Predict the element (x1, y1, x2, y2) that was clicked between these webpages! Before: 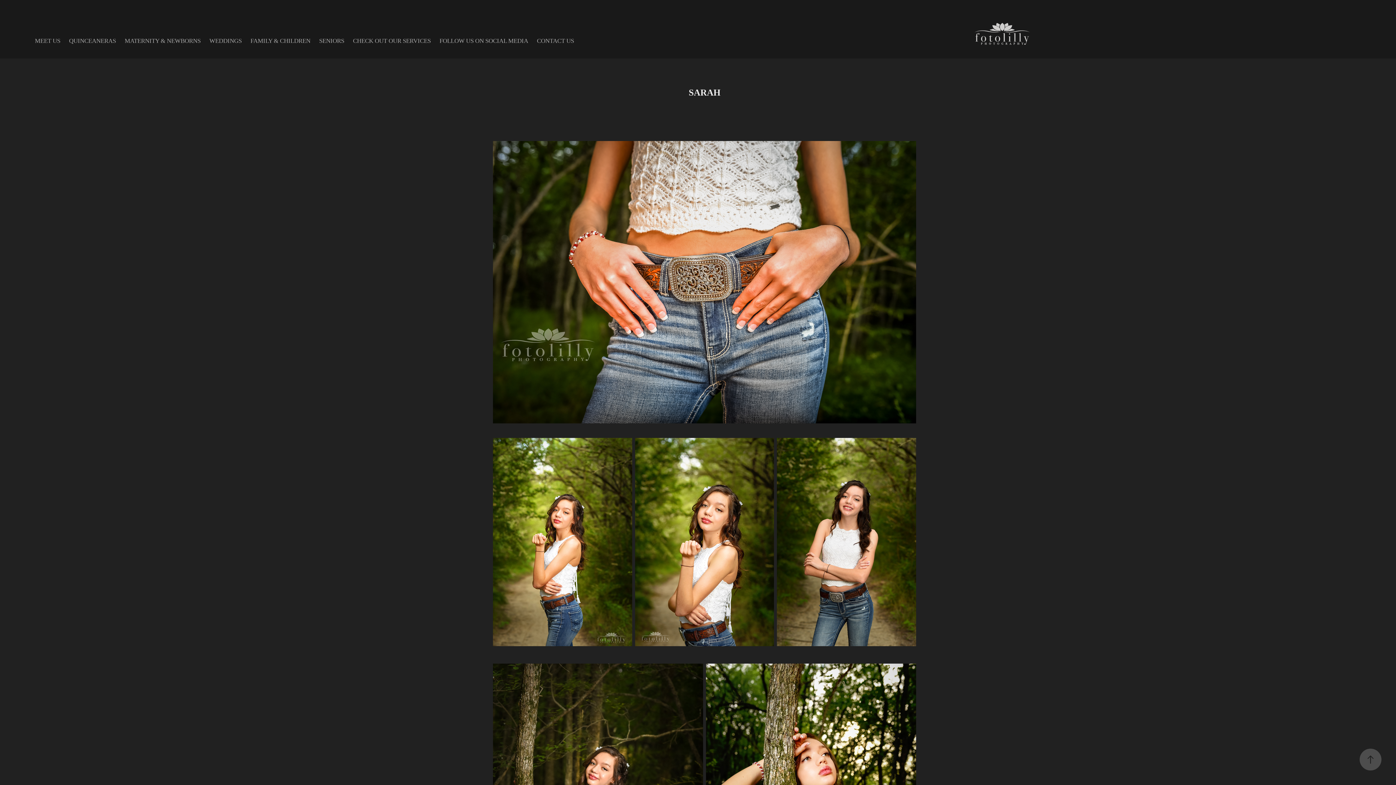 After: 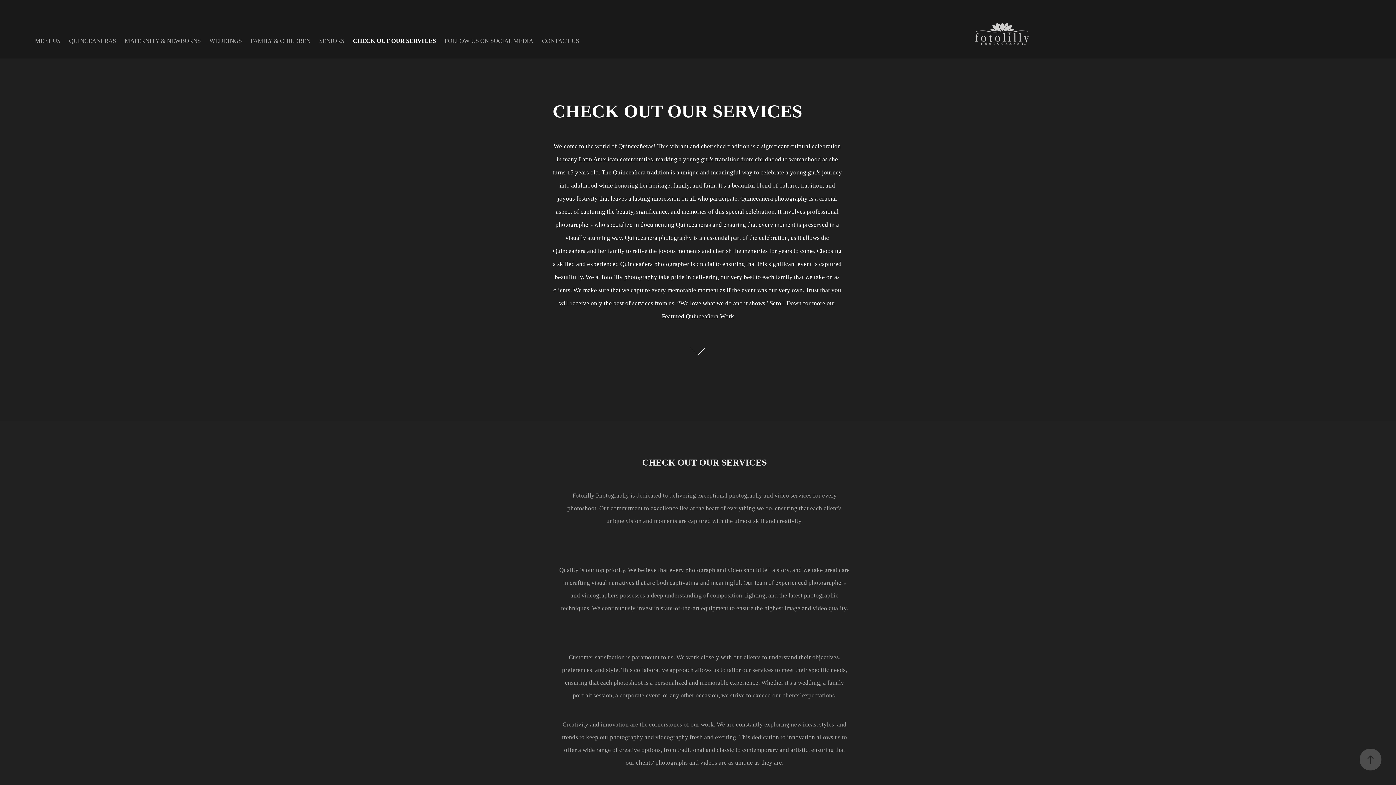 Action: bbox: (353, 37, 430, 44) label: CHECK OUT OUR SERVICES